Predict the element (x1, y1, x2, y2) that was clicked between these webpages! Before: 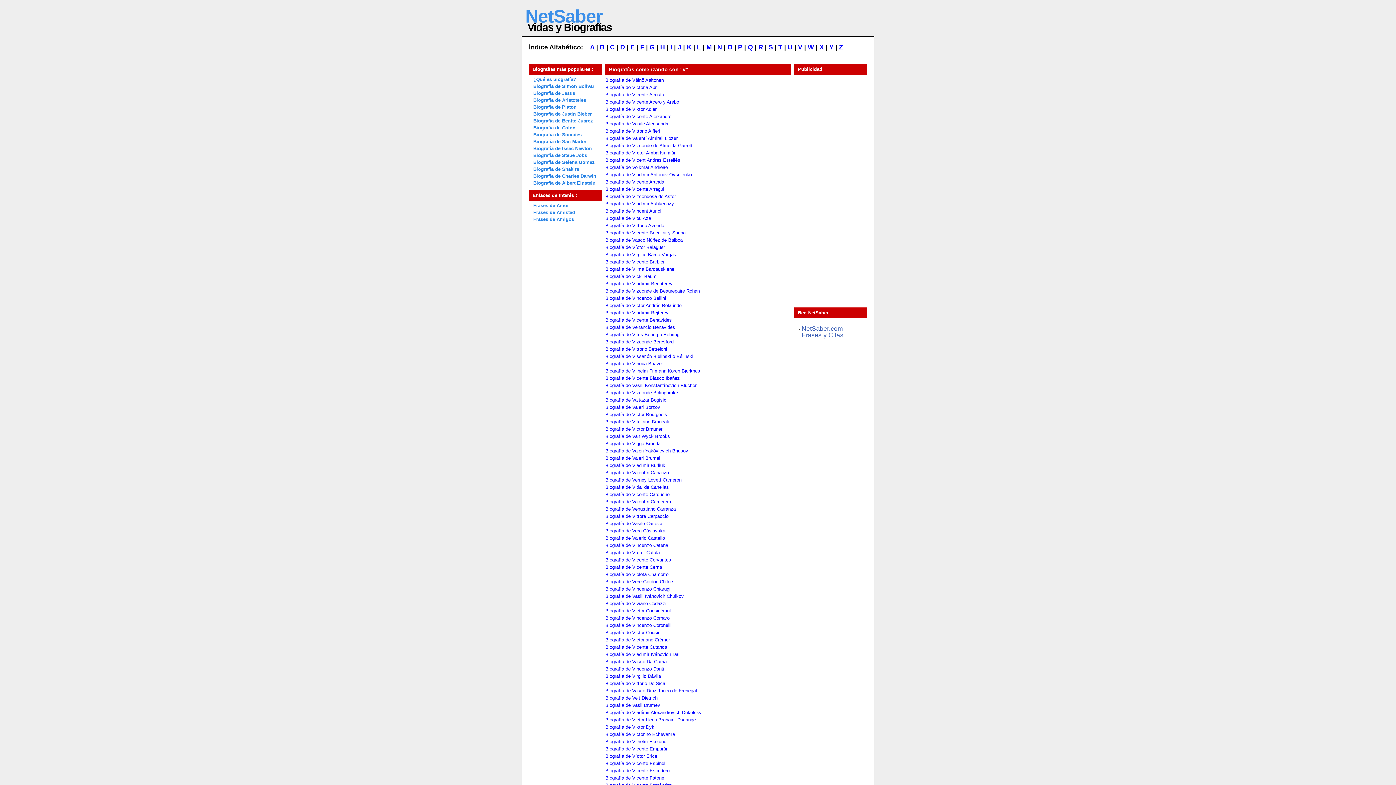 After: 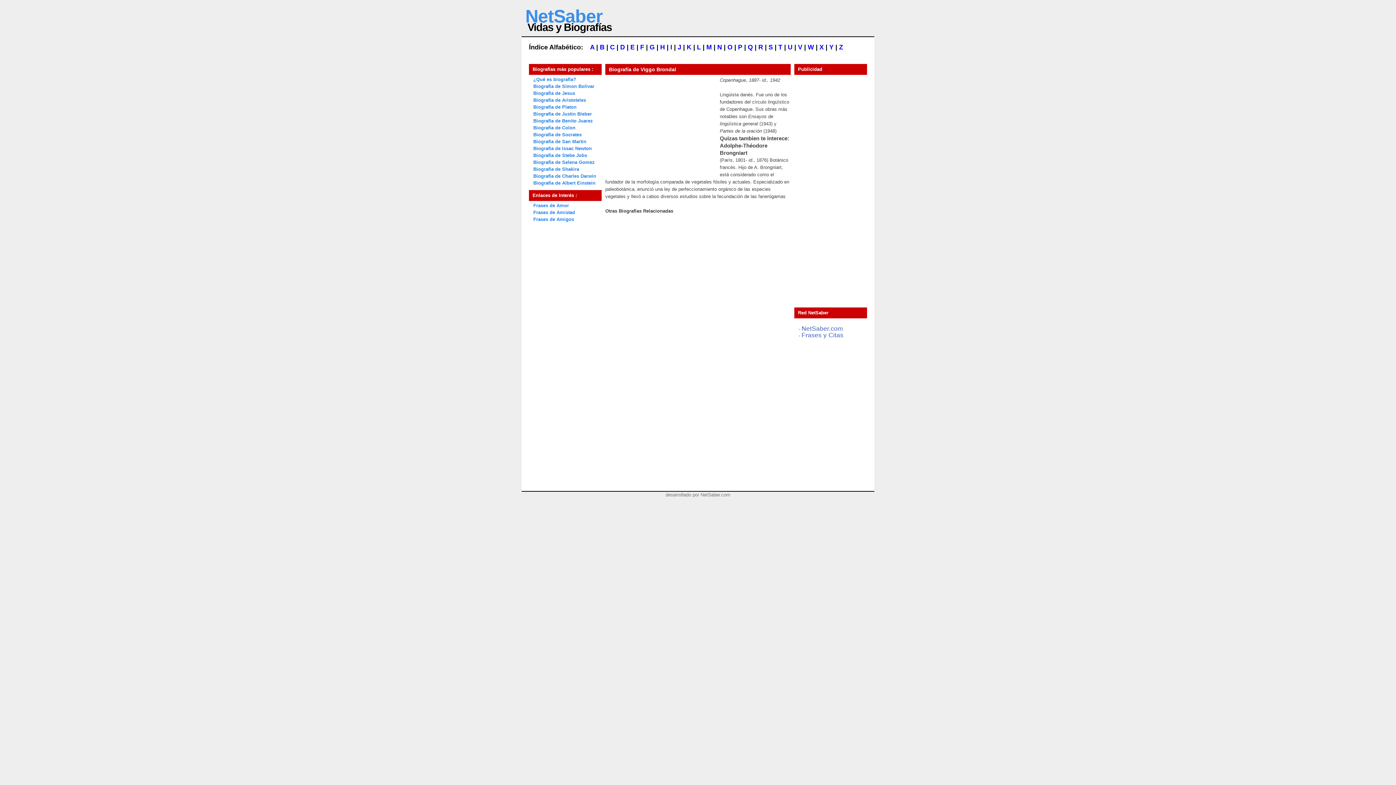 Action: bbox: (605, 441, 661, 446) label: Biografía de Viggo Brondal